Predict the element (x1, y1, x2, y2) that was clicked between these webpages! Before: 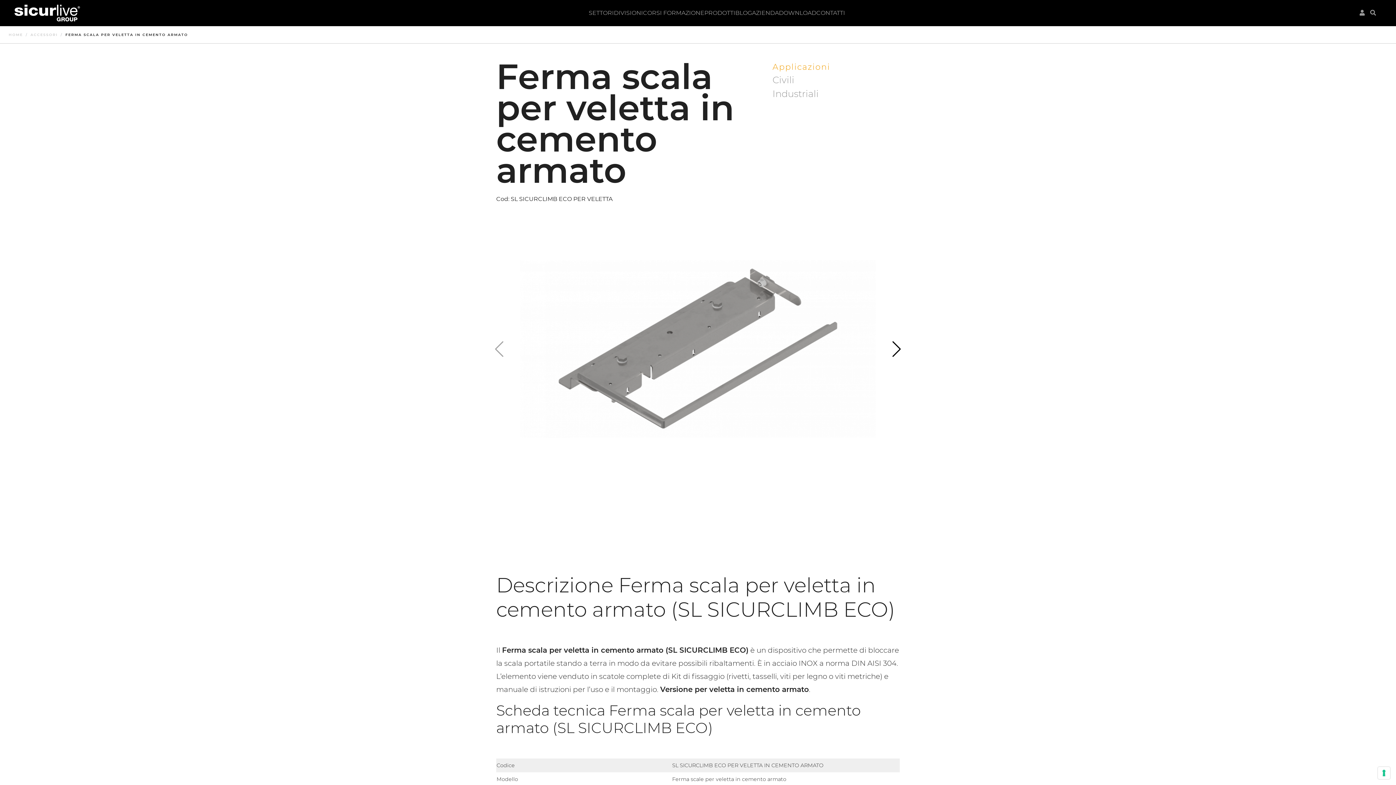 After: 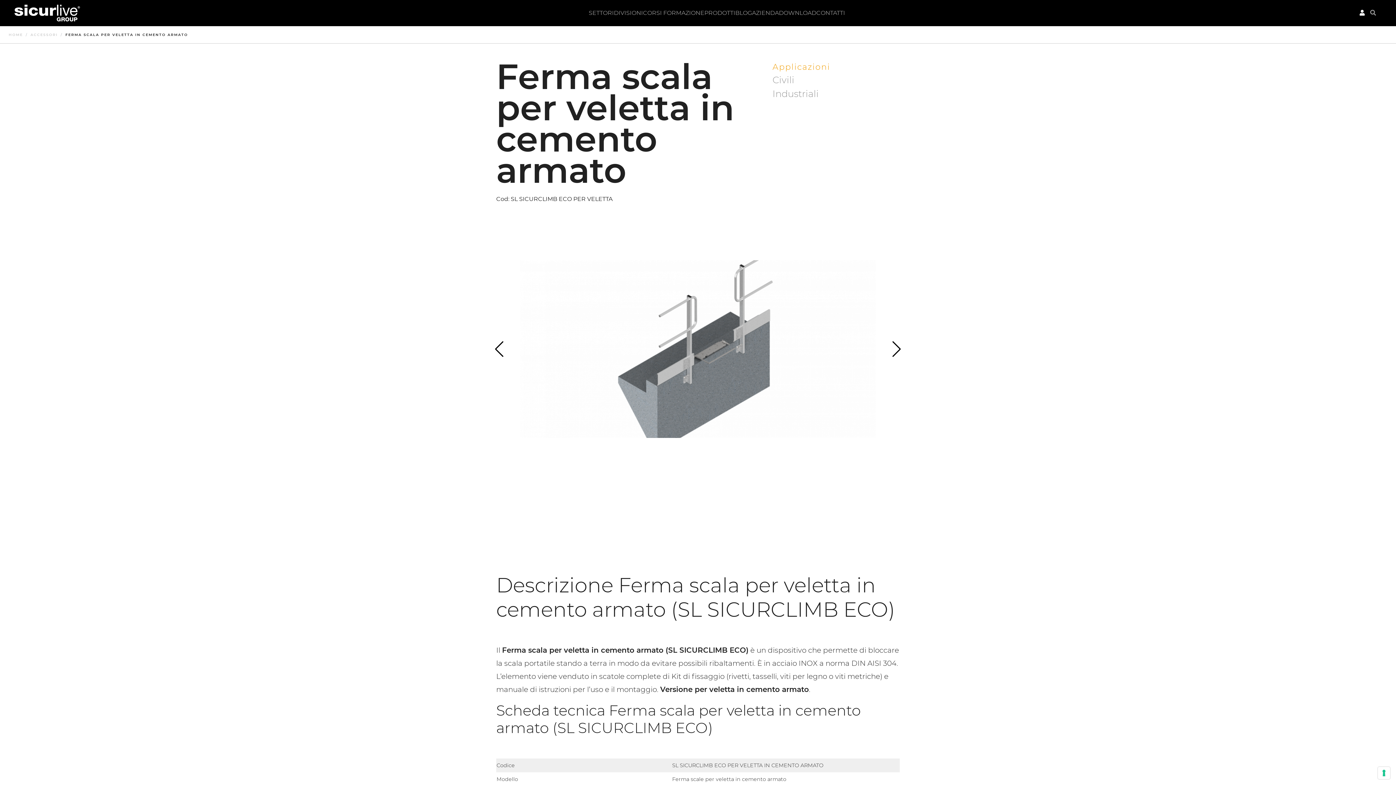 Action: bbox: (1354, 5, 1365, 20)